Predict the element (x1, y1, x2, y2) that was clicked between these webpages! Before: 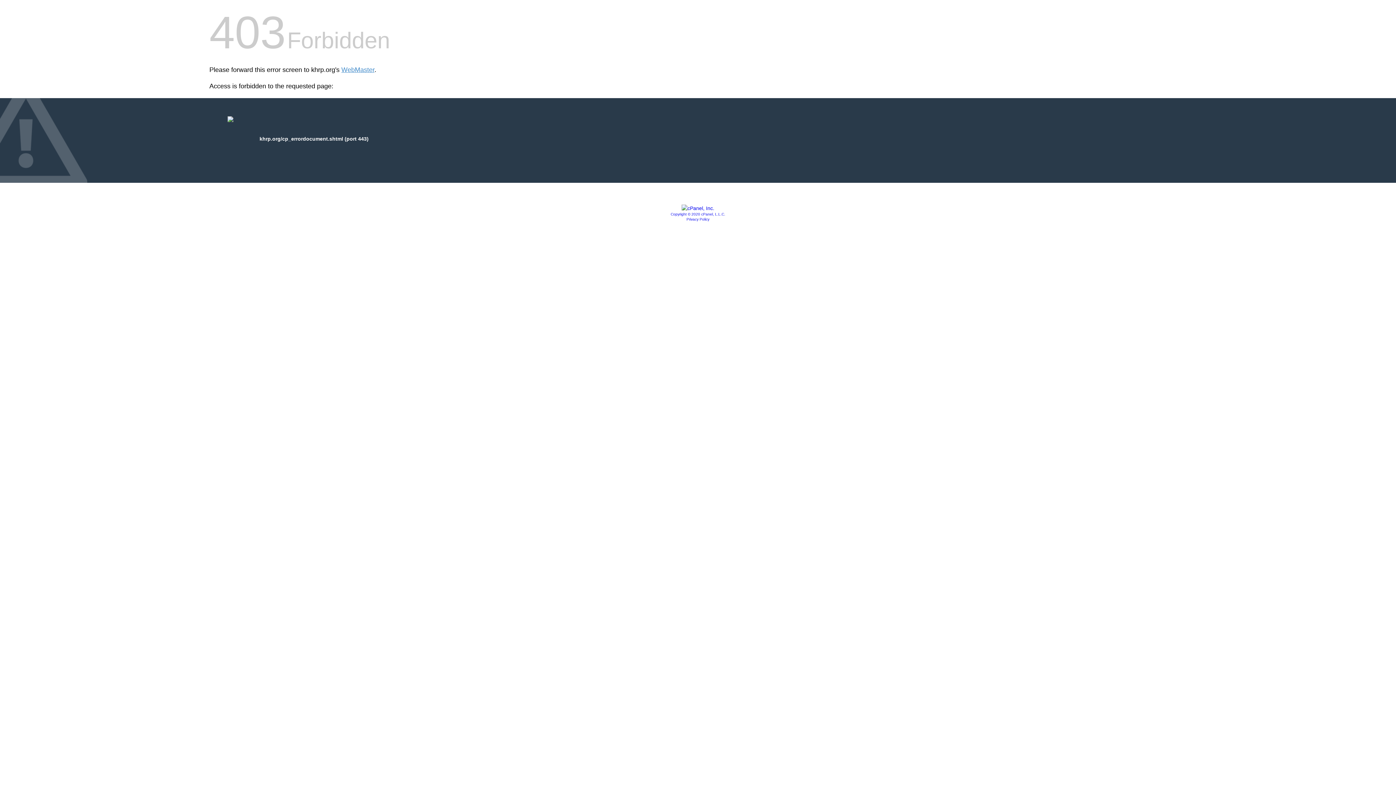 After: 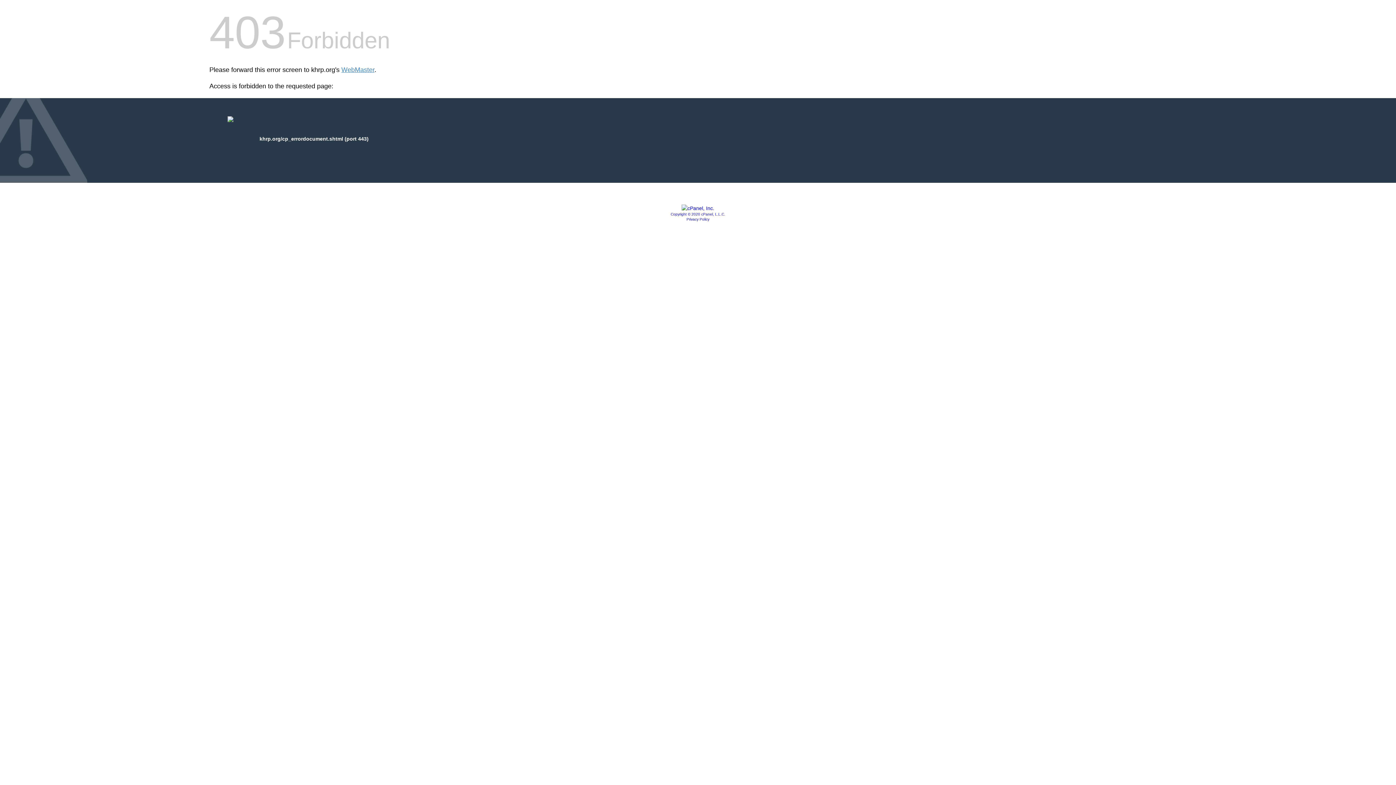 Action: bbox: (681, 205, 714, 211)